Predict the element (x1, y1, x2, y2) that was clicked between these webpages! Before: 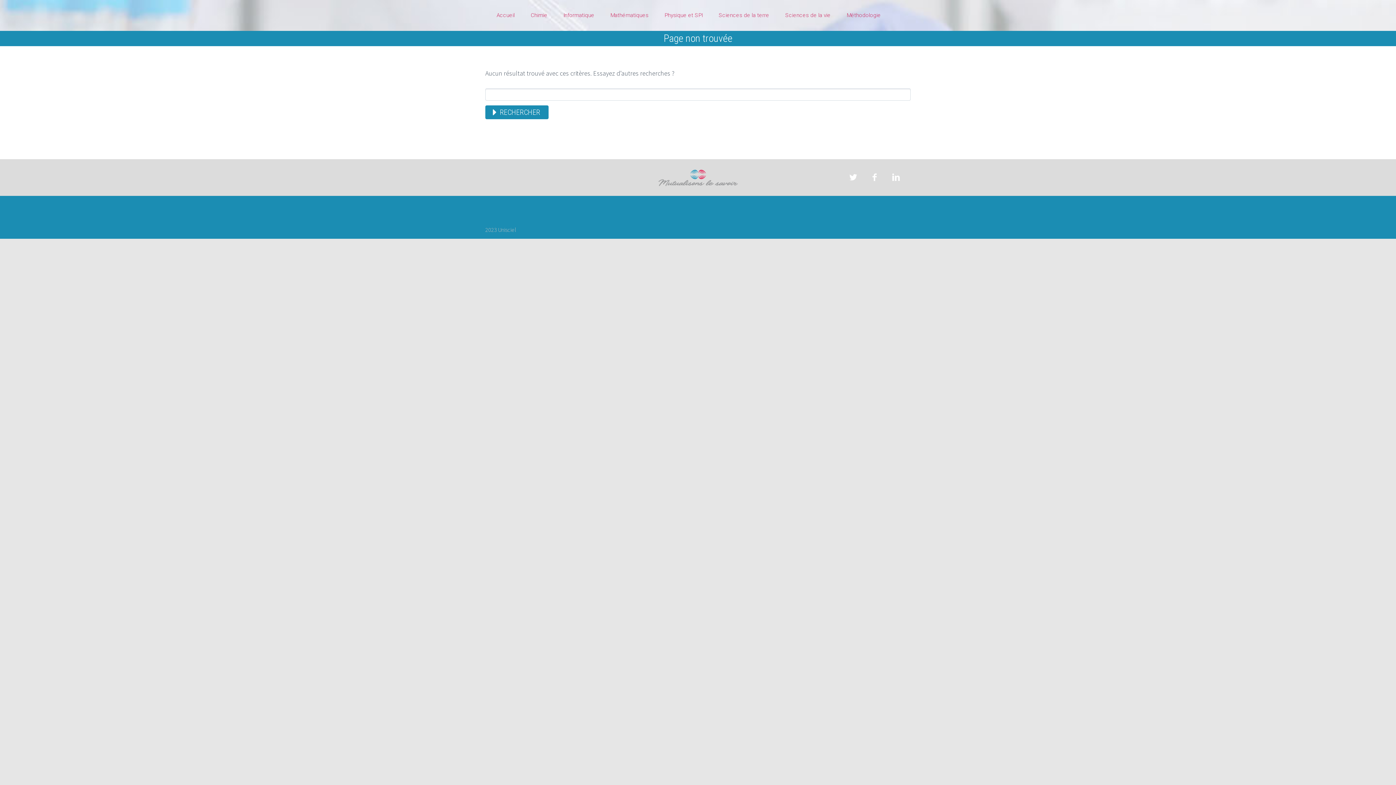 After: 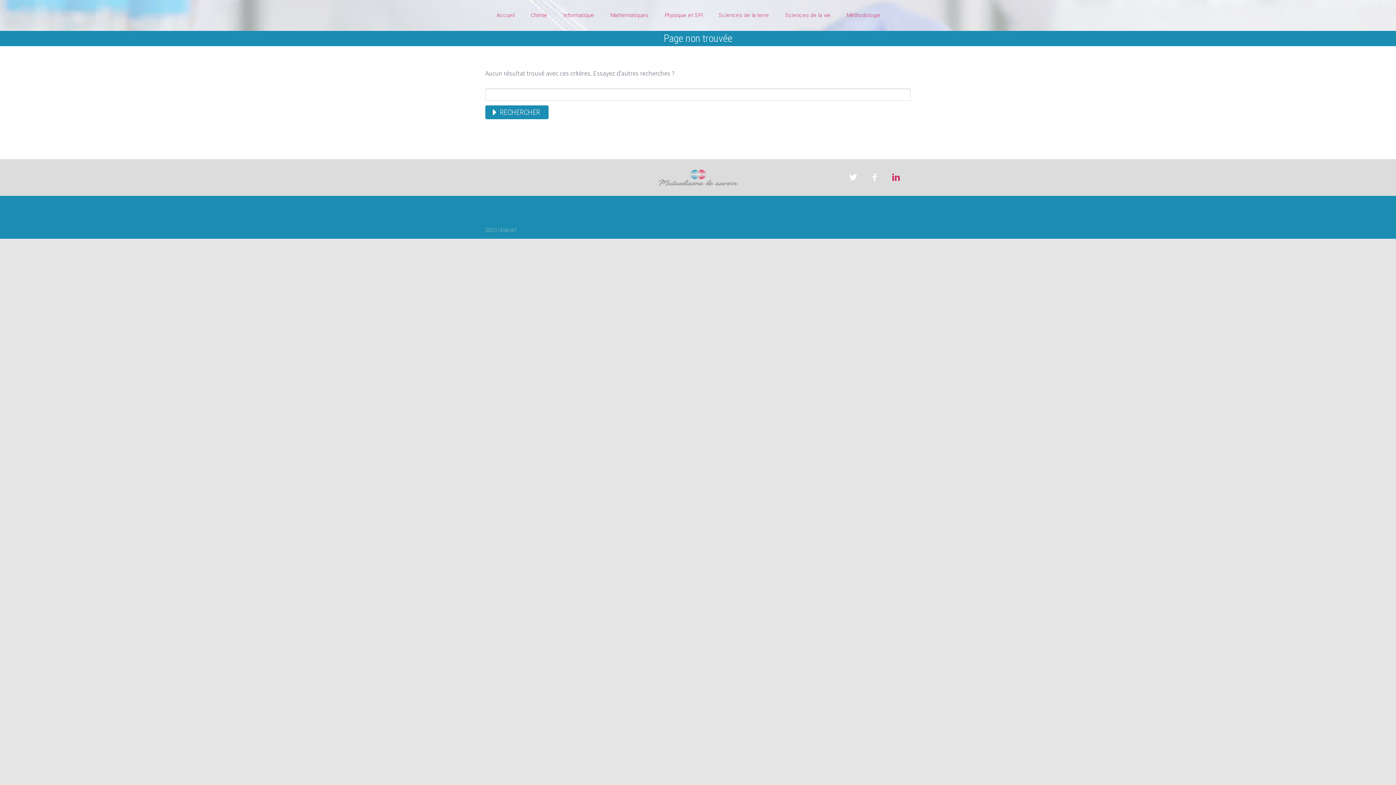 Action: bbox: (890, 168, 901, 186) label: linkedin